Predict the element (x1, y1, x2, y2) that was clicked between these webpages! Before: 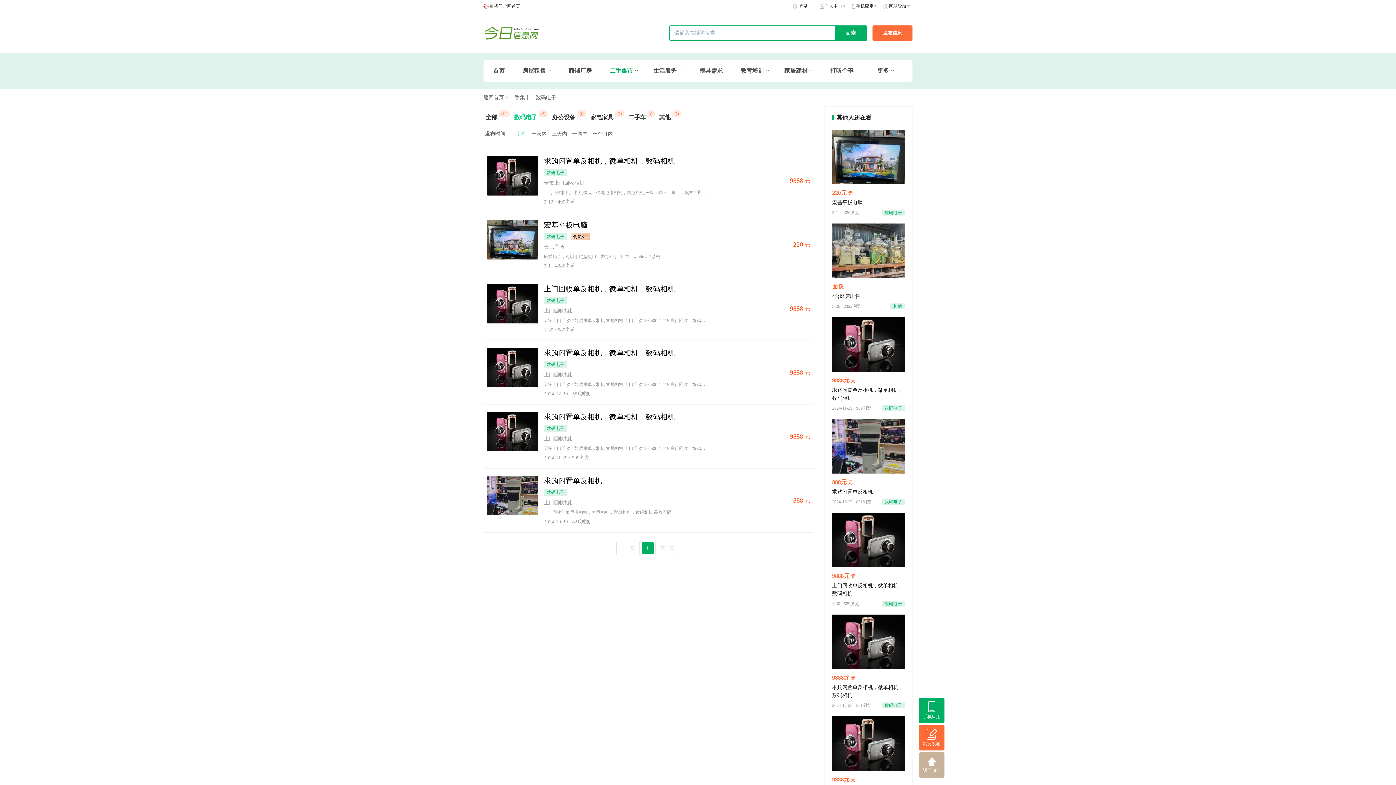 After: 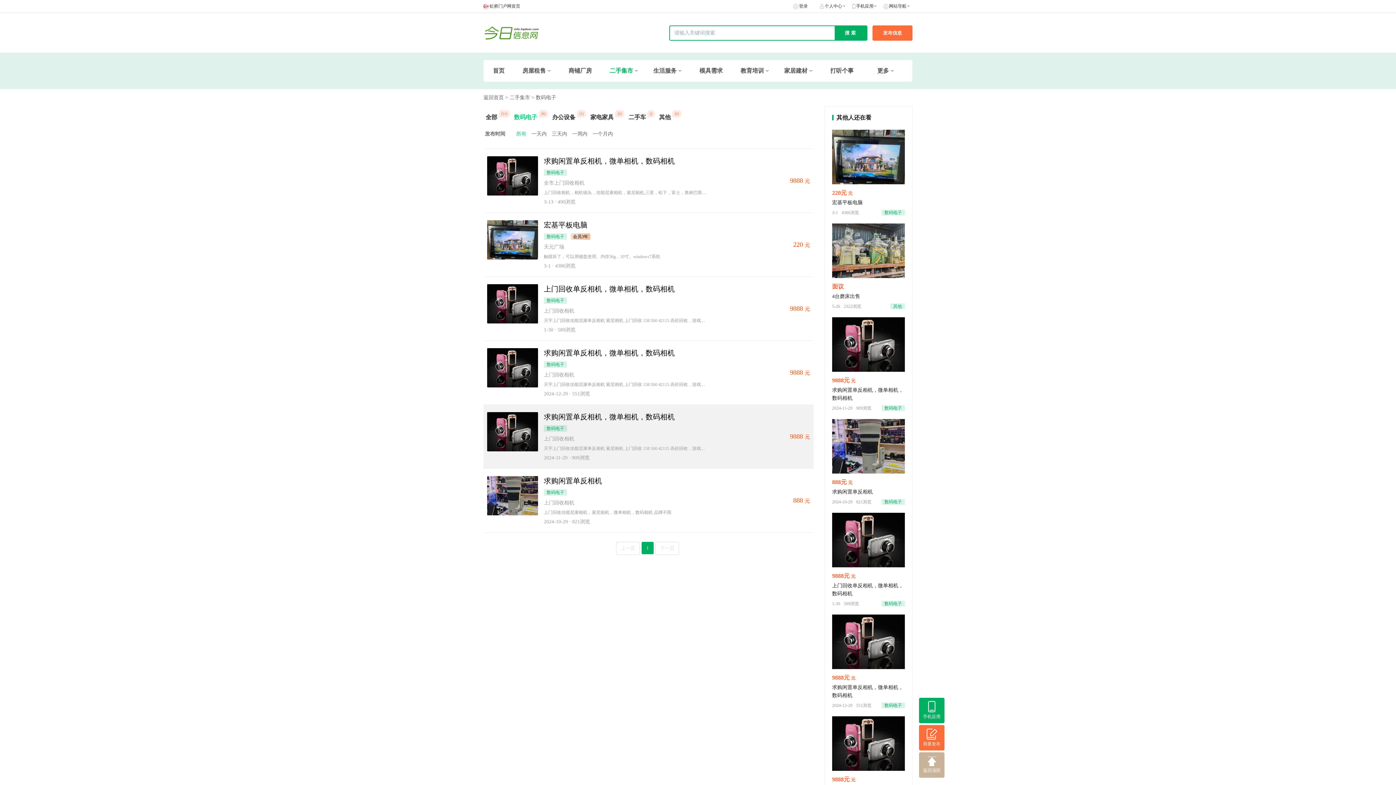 Action: label: 求购闲置单反相机，微单相机，数码相机
数码电子
上门回收相机
天宇上门回收佳能尼康单反相机 索尼相机 上门回收 158 500 42115 高价回收，游戏电脑，笔记本，数码相机，大疆无人机 游戏机， 《{二手数码相机，单反相机，单反镜头，卡西欧神器，摄像机回收}》 {1}佳能单反相机回收：Canon佳能550D，600D，650D，700D，60D，6D，7D，1100D，1DX，5Dmark II，5DmarK III，1DsMarKIII，1DC，70D，60Da，3DX，1S，1DmarK IV {2}尼康单反相机回收：Nikon尼康D7000，D600，D90，D700，D800，D800E,D5100，D3100，D3200，D4，D300S，D3X，D3S {3}索尼单反相机回收：SONY索尼A99，A900，A560，NEX-5N，NEX-7K，NEX-C3，A57，A37，A77，A65K，A55L，A65 {4}徕卡单反相机回收：LEICA徕卡M3，M6，M7，M8，M9，MP，X1，X2，S2，V-Lux40，S2-P，D-LUX4，D-LUX5，V-LUX20 {5}宾得单反相机回收：PENTAX宾得K-01，K30，645D，KR，K5 {6}佳能Canon，尼康Nikon，宾得PENTAX，索尼SONY，腾龙RON，适马SIGMA，蔡司，单反镜头回收 外星人，高端笔记本 苹果一体机，苹果手机,苹果笔记本，iPad 服务宗旨 ：“价格合理、信守承诺”，真诚与各界朋友合作，携手并进。 您给我一个电话，我给您一个高价。欢迎来电洽谈合作 欢迎来电咨询：15850042115 谢宇
2024-11-29 · 909浏览 bbox: (544, 412, 709, 461)